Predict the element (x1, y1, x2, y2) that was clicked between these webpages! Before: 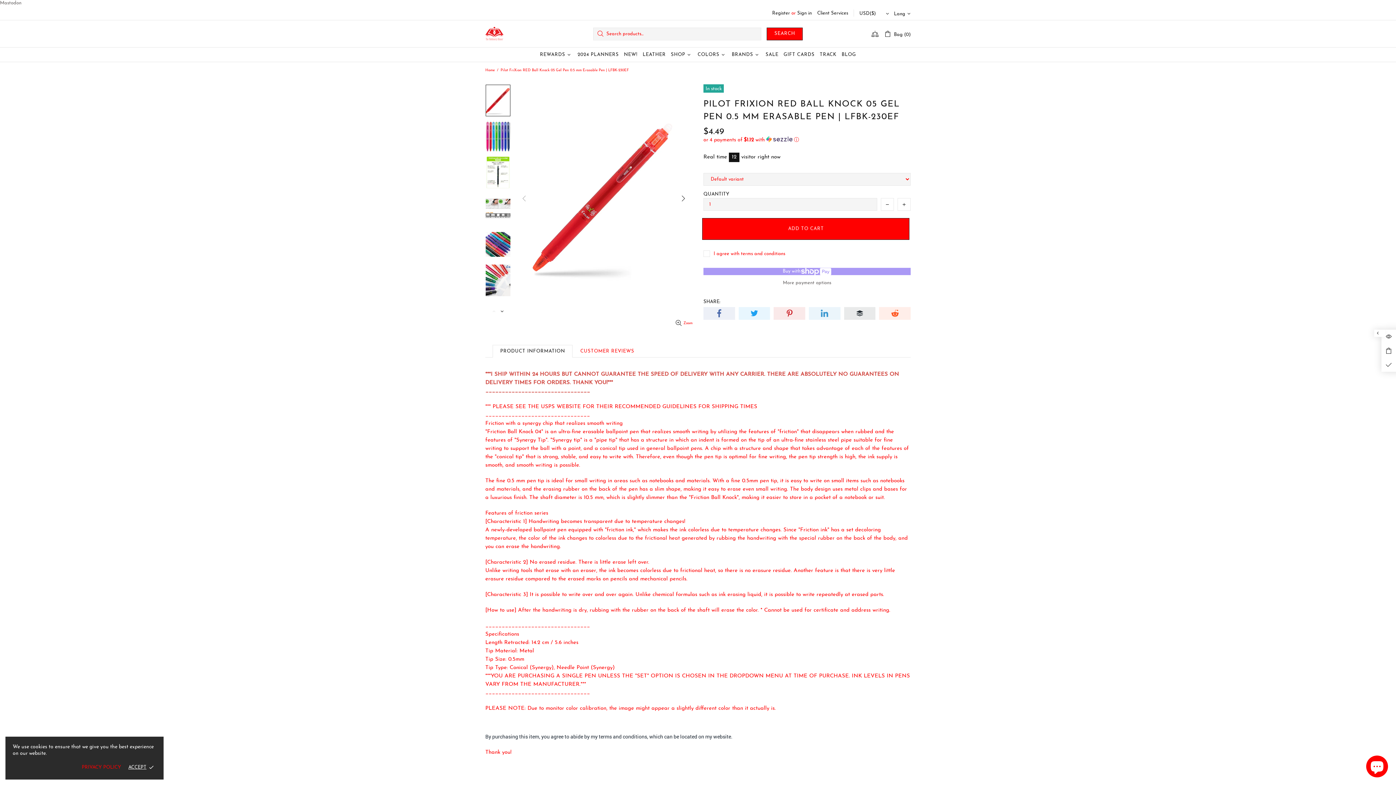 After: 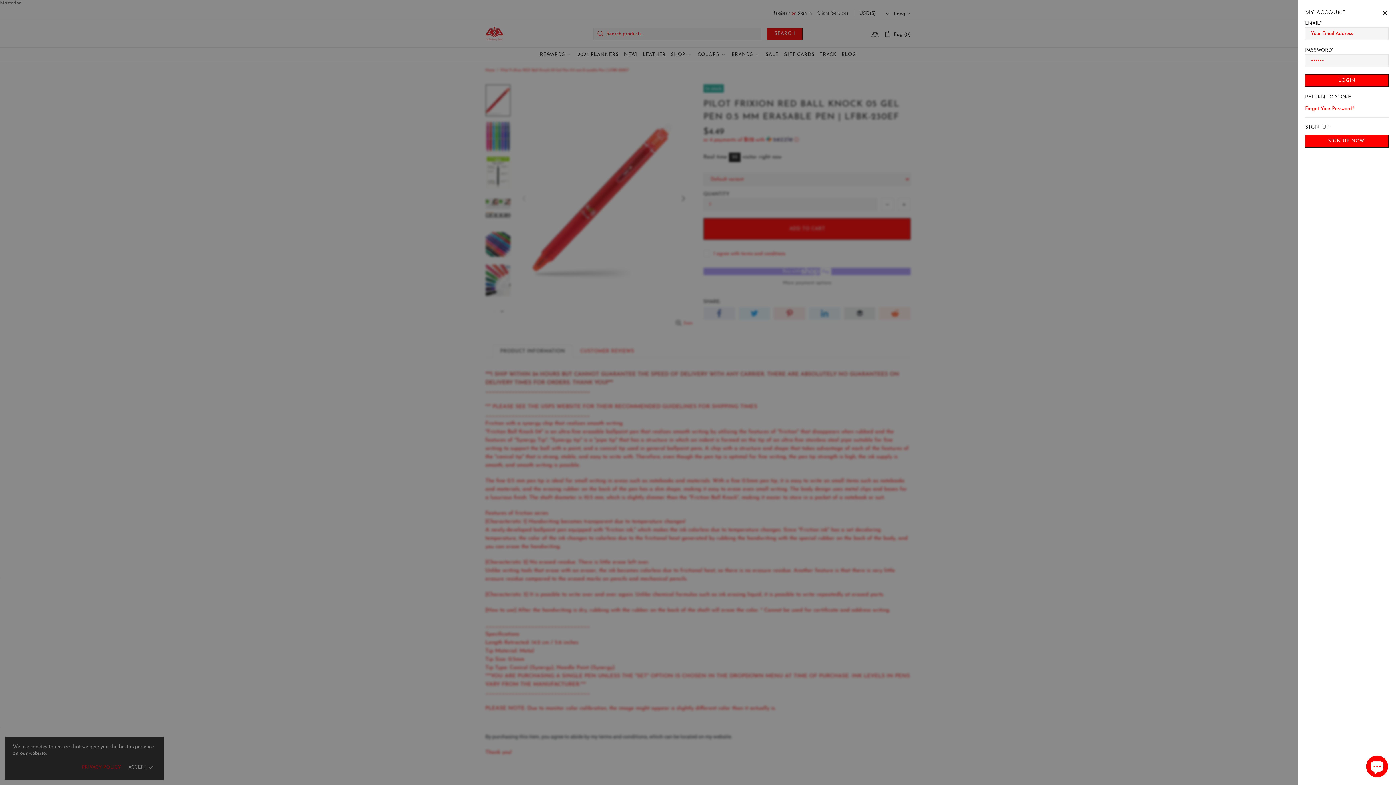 Action: bbox: (797, 10, 812, 16) label: Sign in